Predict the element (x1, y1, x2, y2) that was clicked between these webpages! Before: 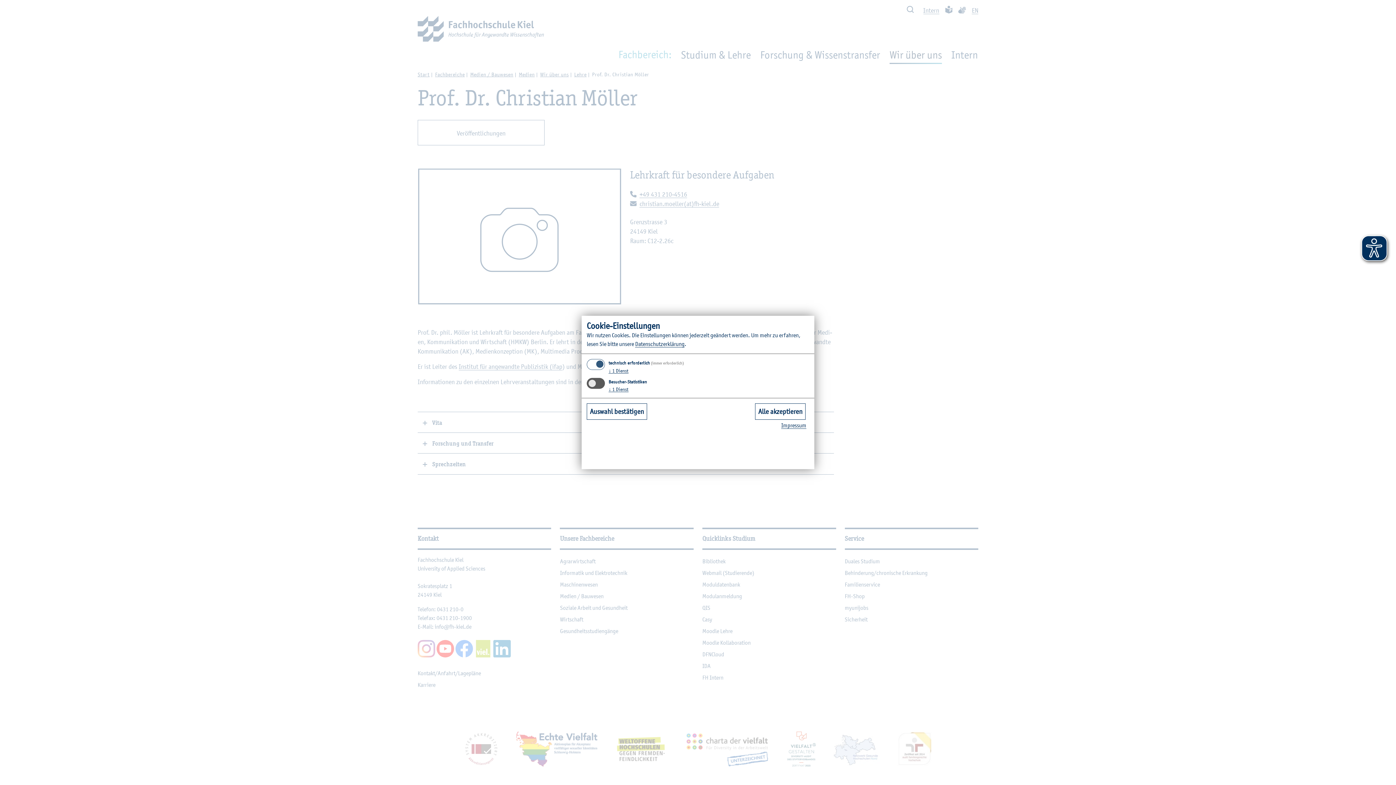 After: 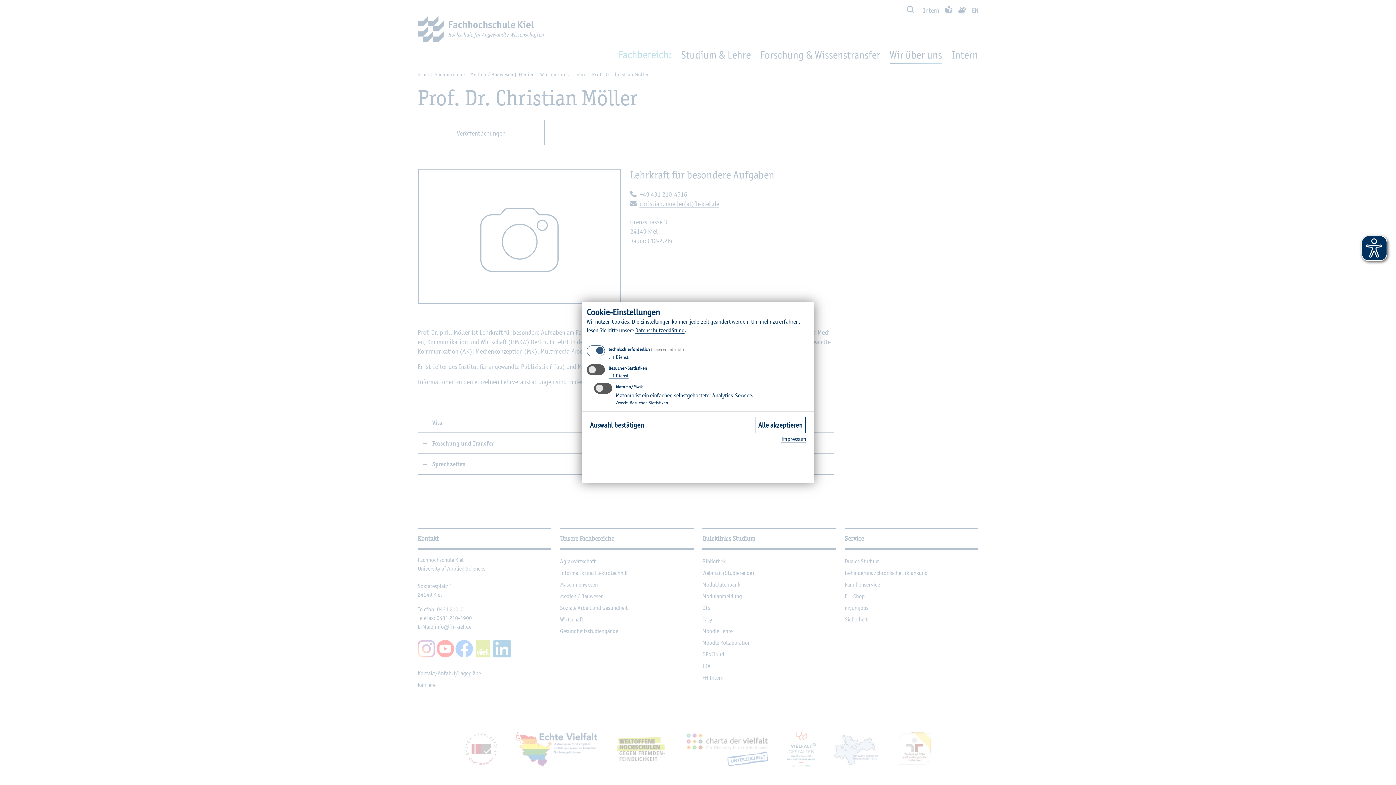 Action: bbox: (608, 386, 628, 392) label: ↓ 1 Dienst